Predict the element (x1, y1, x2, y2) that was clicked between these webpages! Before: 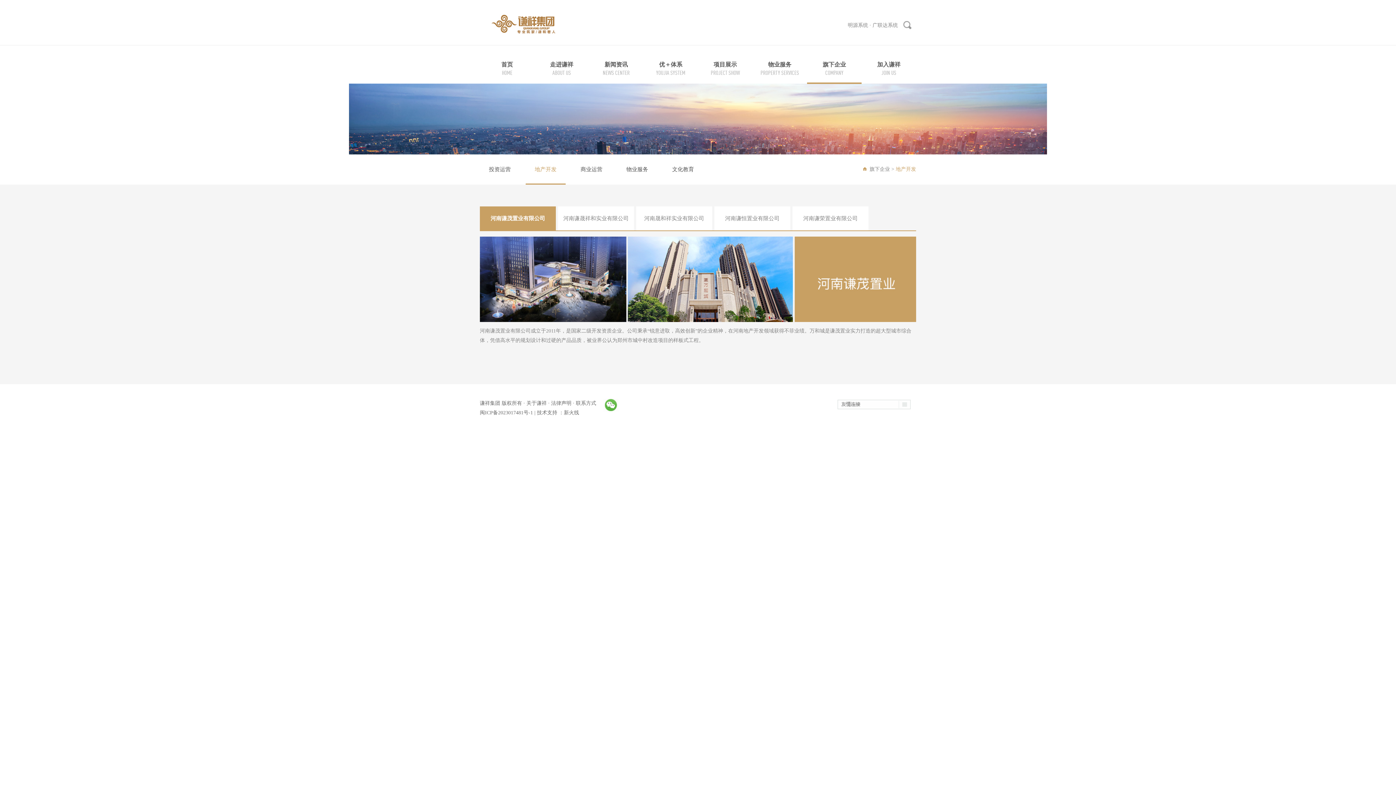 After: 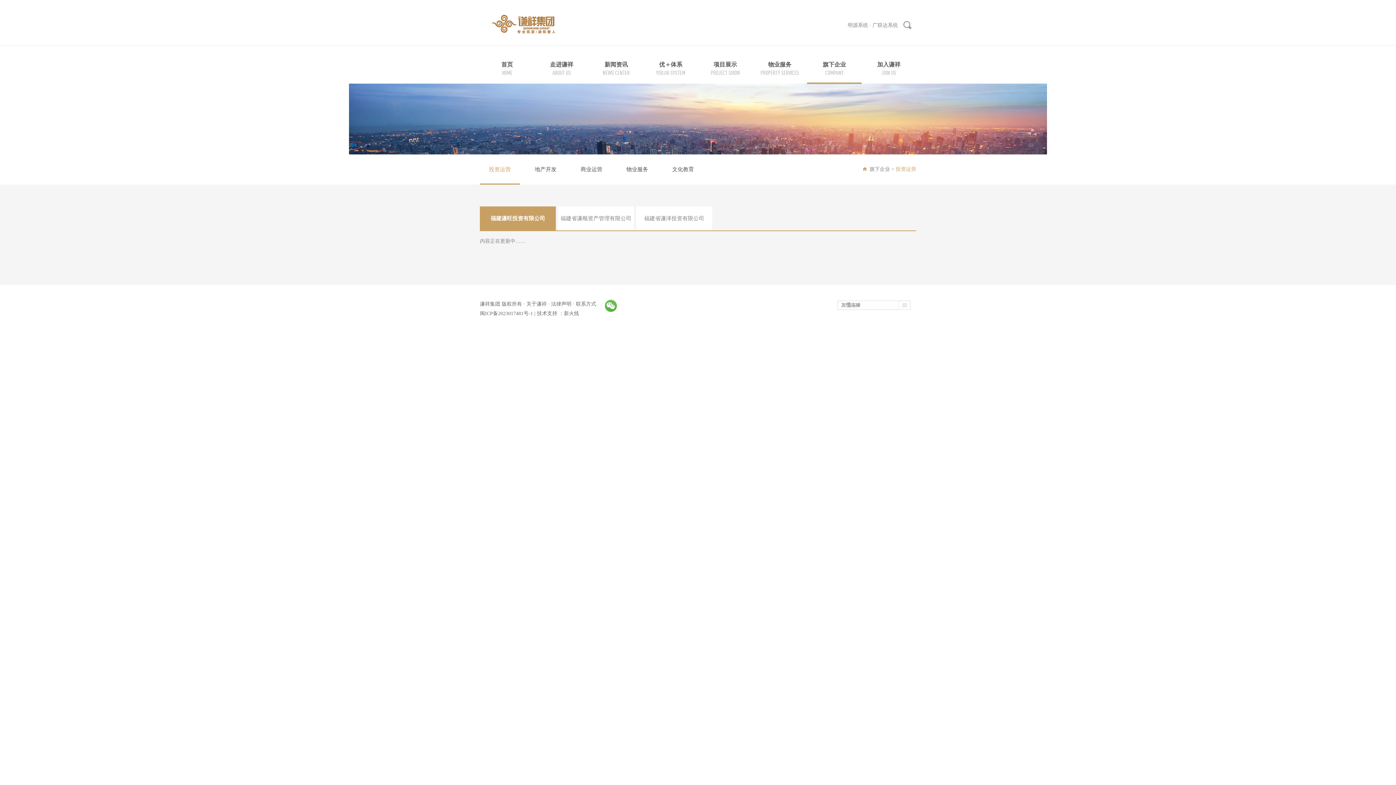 Action: bbox: (480, 154, 520, 184) label: 投资运营